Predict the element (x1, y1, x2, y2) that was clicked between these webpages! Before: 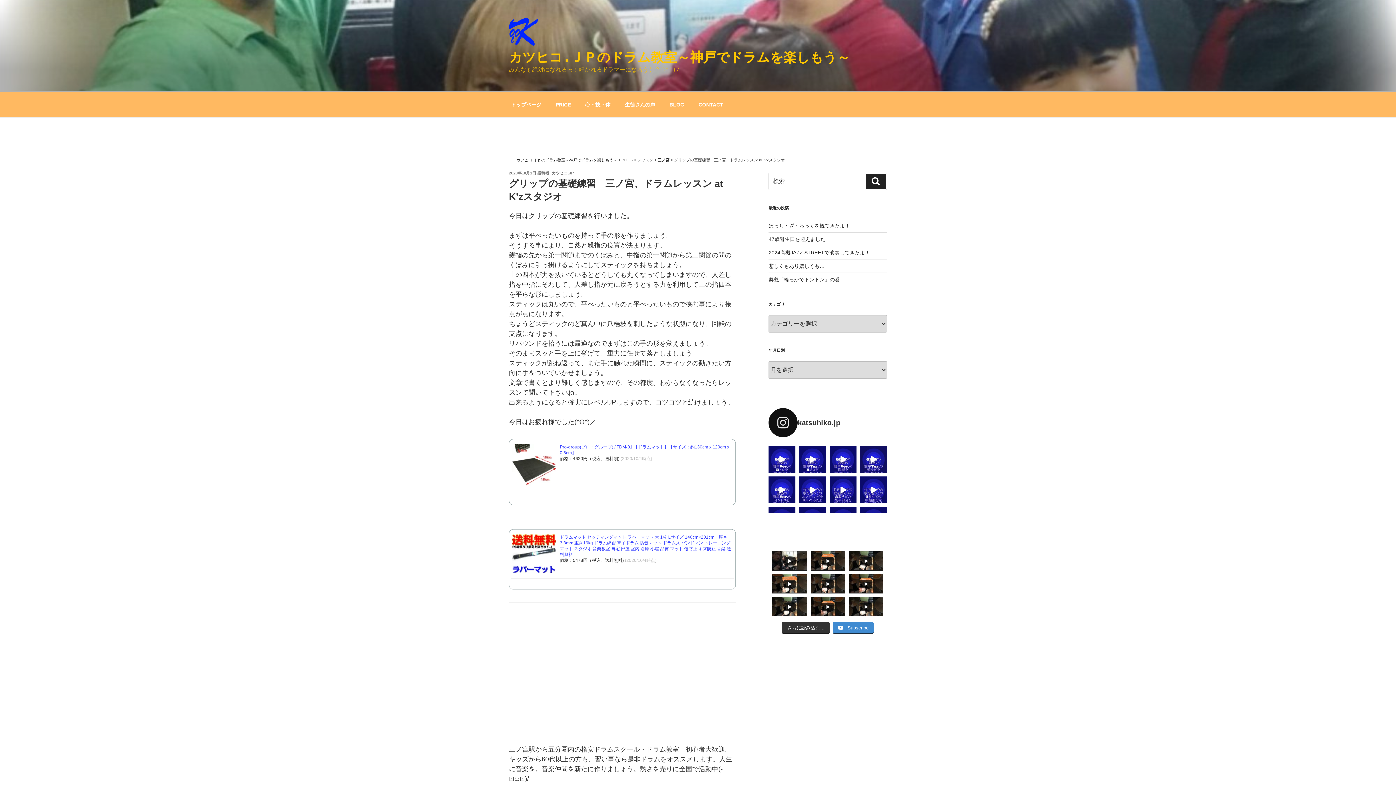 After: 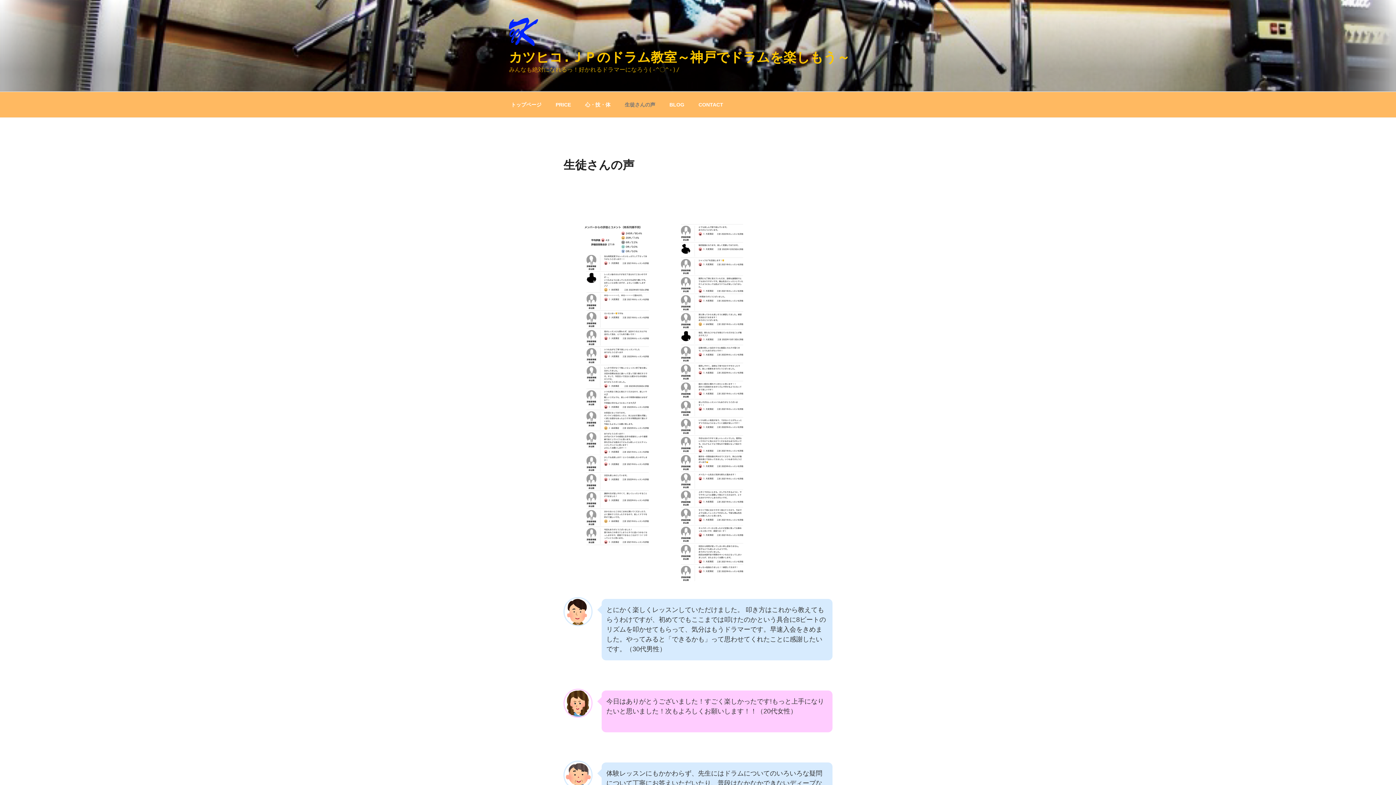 Action: label: 生徒さんの声 bbox: (618, 95, 661, 113)